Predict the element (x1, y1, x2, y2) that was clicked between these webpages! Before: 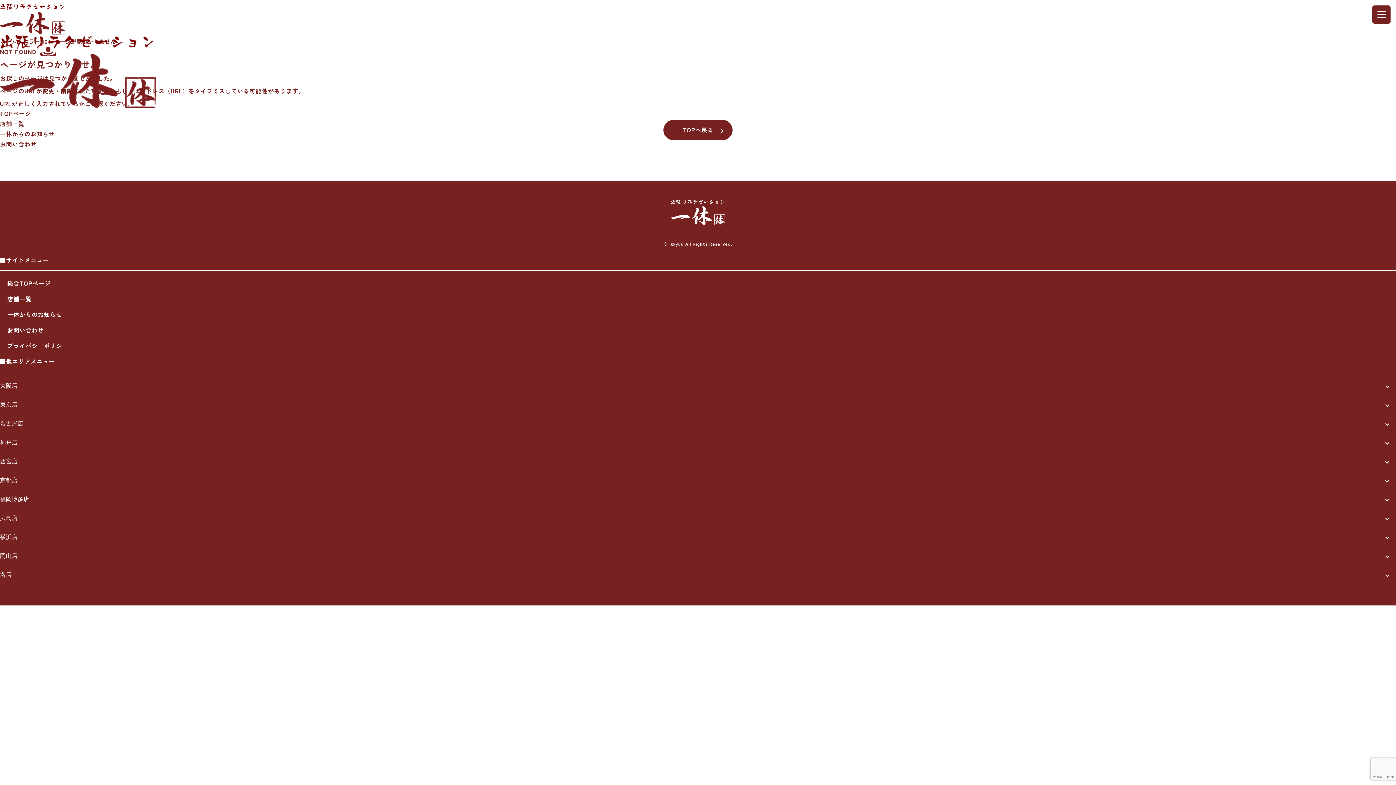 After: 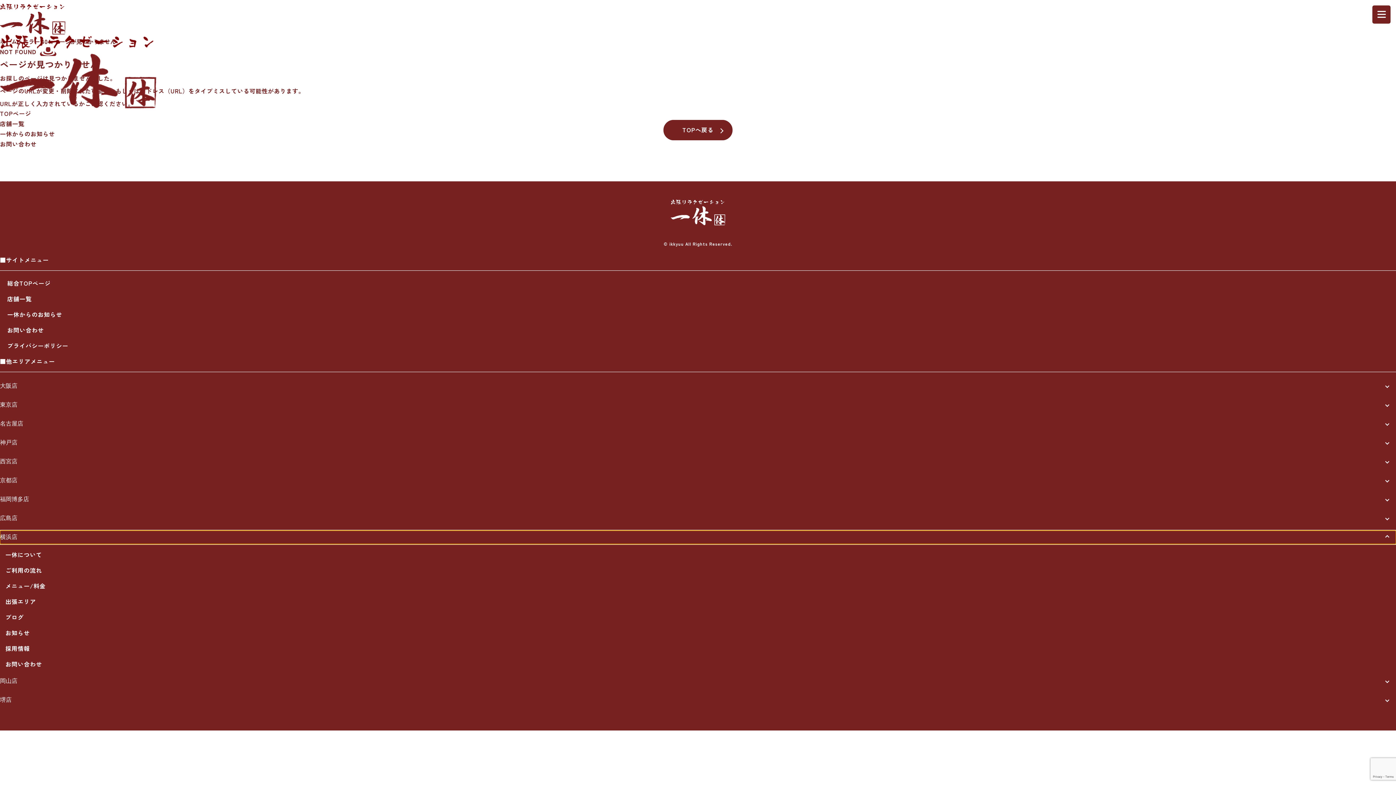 Action: label: 横浜店 bbox: (0, 530, 1396, 544)